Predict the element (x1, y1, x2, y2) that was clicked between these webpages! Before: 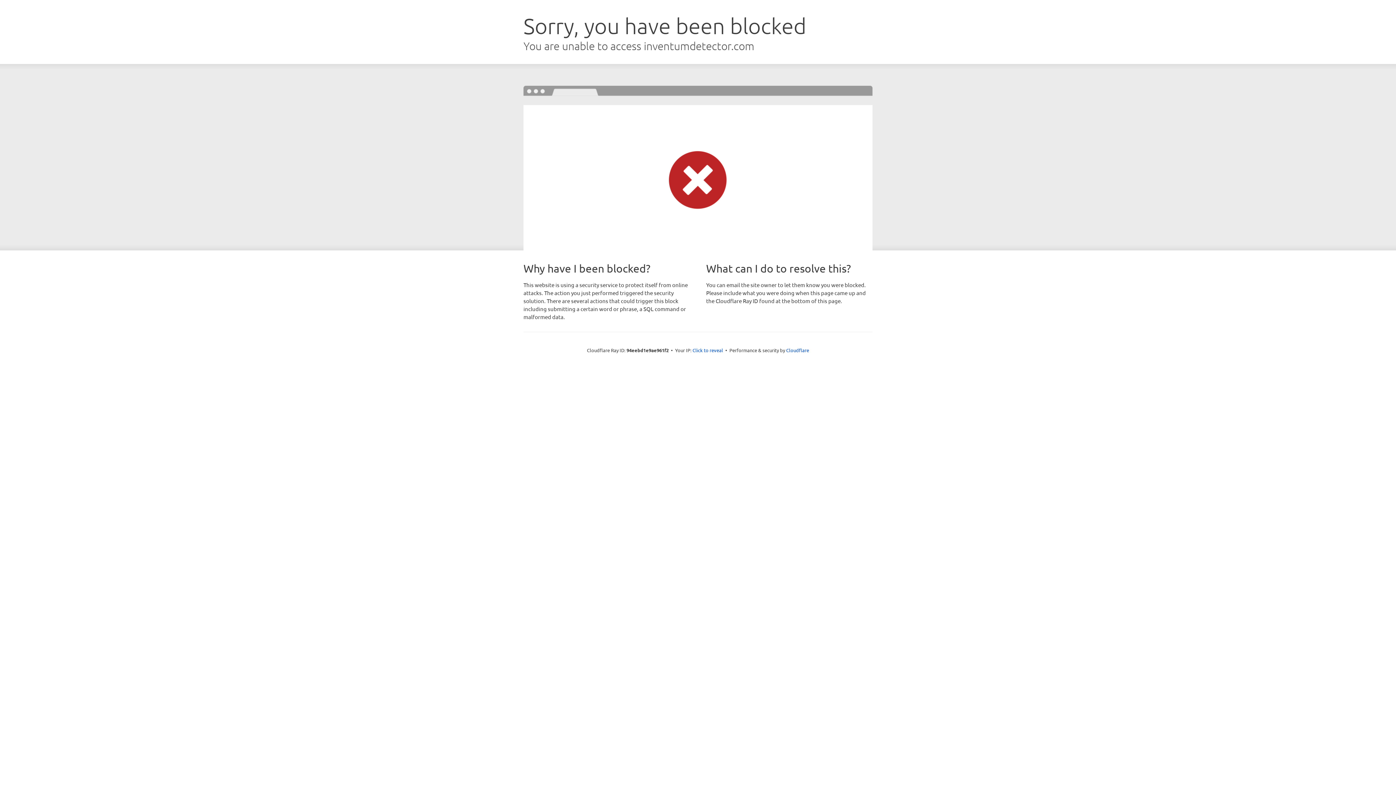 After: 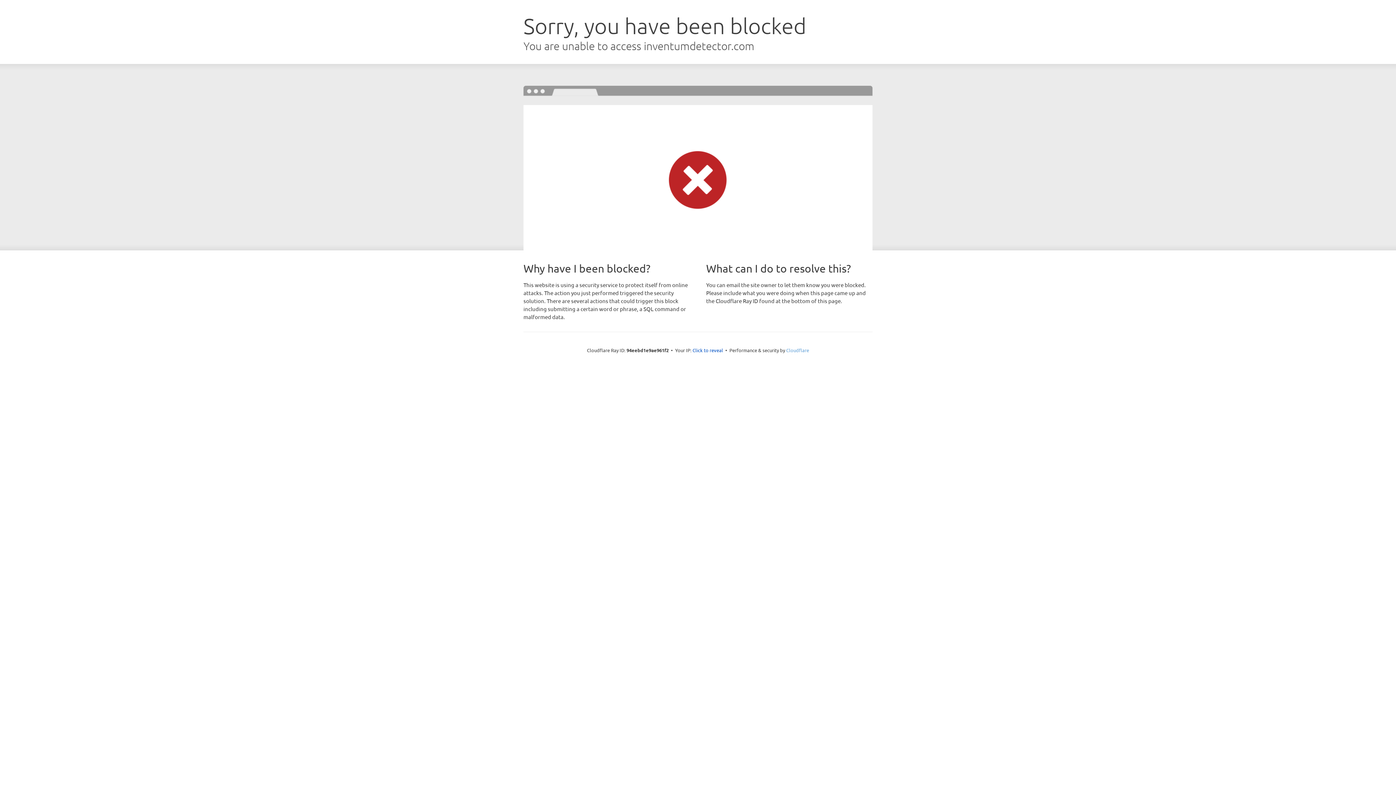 Action: bbox: (786, 347, 809, 353) label: Cloudflare